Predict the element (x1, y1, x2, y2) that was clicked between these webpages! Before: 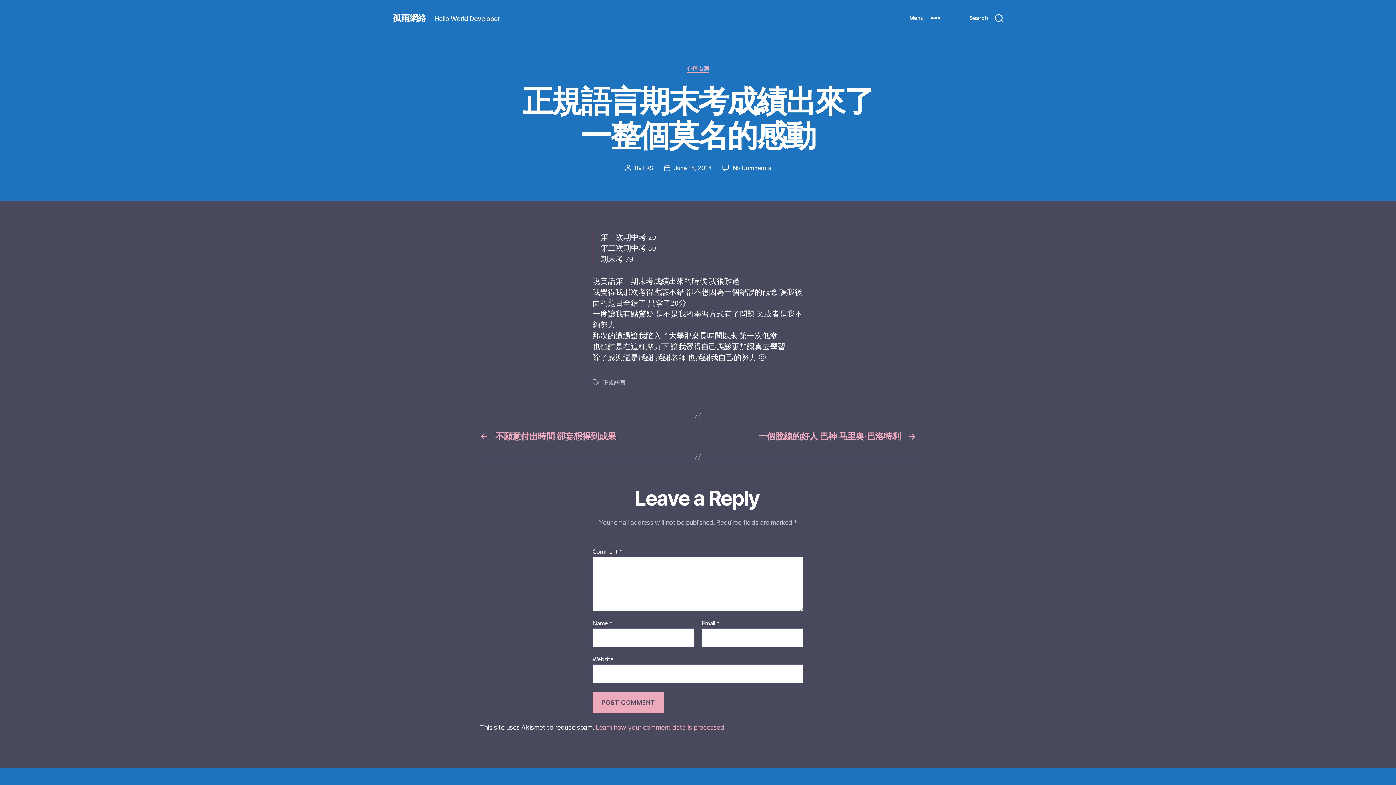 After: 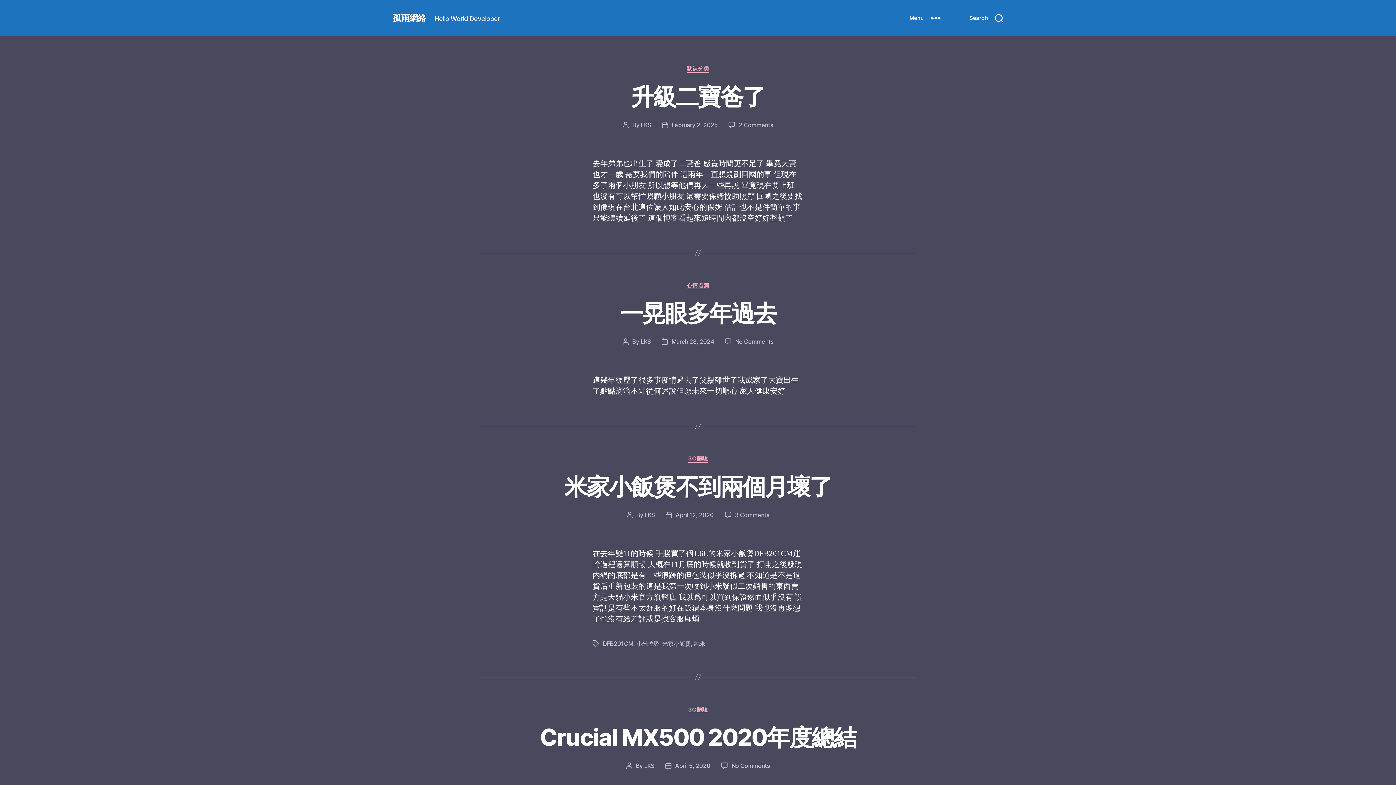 Action: bbox: (392, 13, 426, 22) label: 孤雨網絡